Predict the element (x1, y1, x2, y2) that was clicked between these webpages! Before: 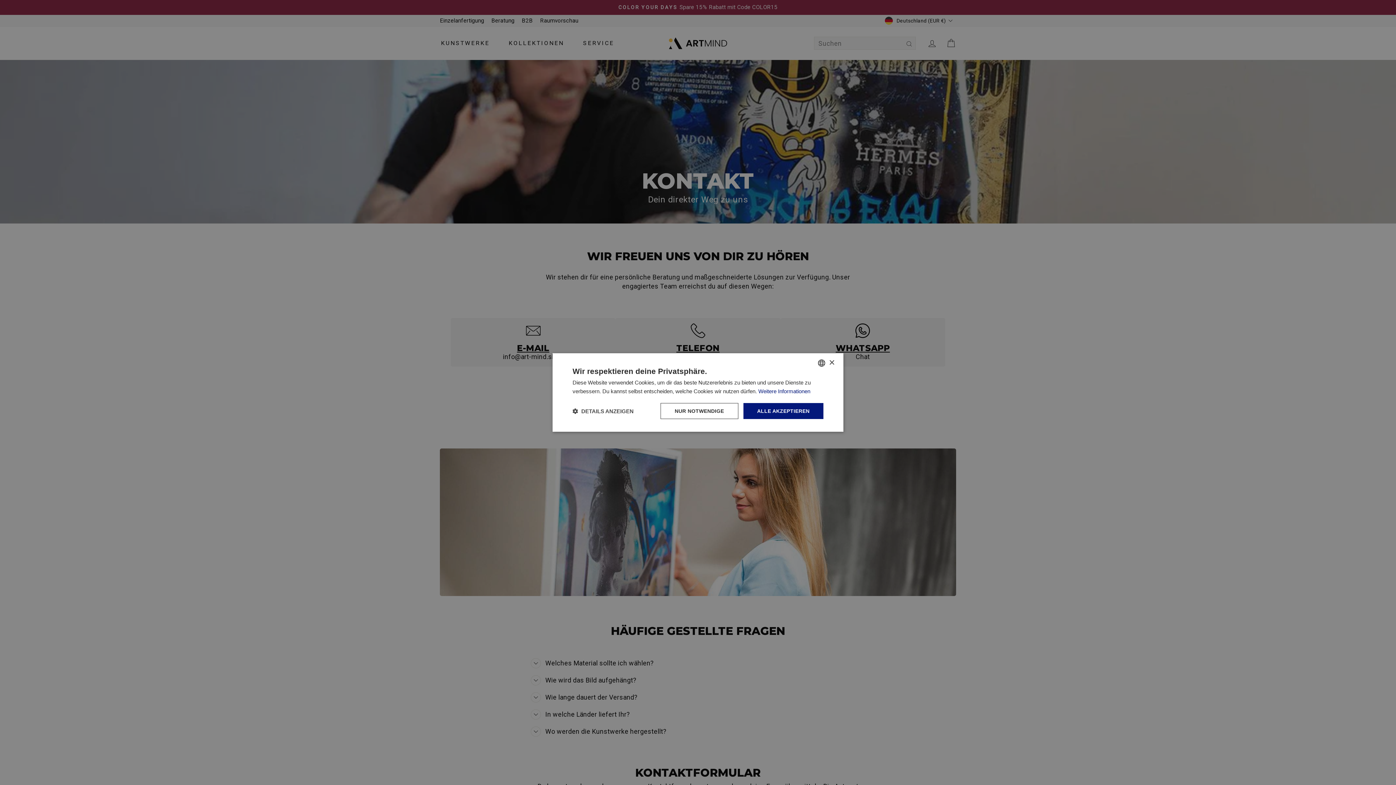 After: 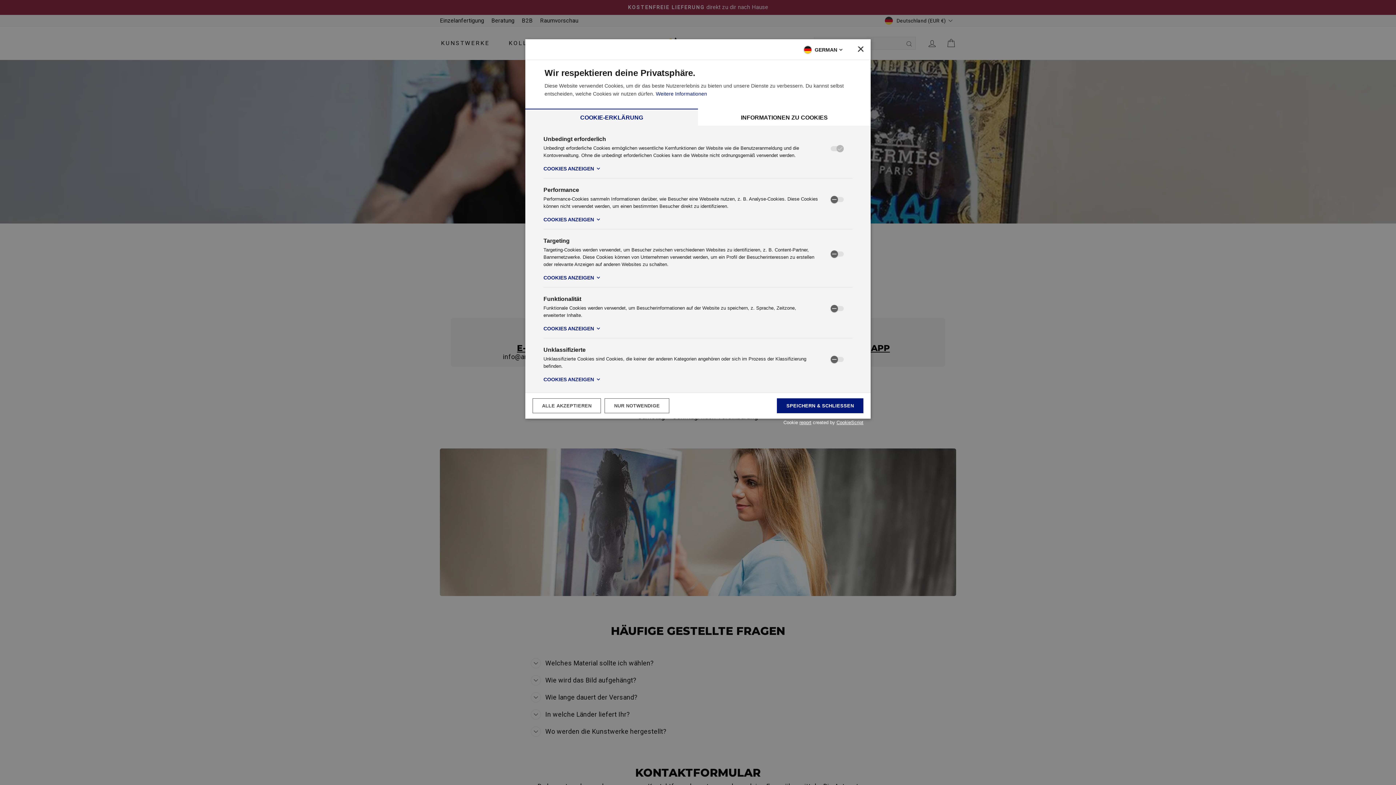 Action: bbox: (572, 407, 633, 414) label:  DETAILS ANZEIGEN